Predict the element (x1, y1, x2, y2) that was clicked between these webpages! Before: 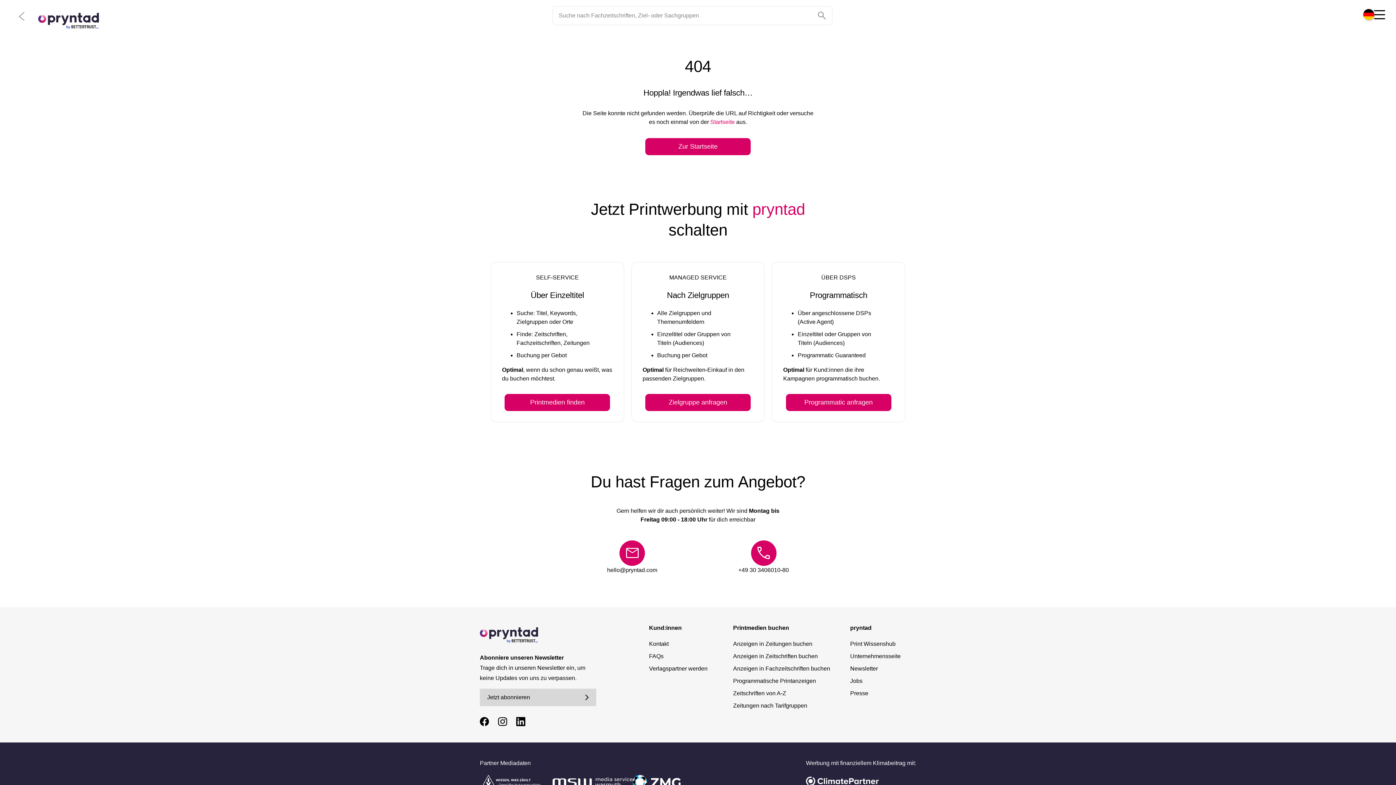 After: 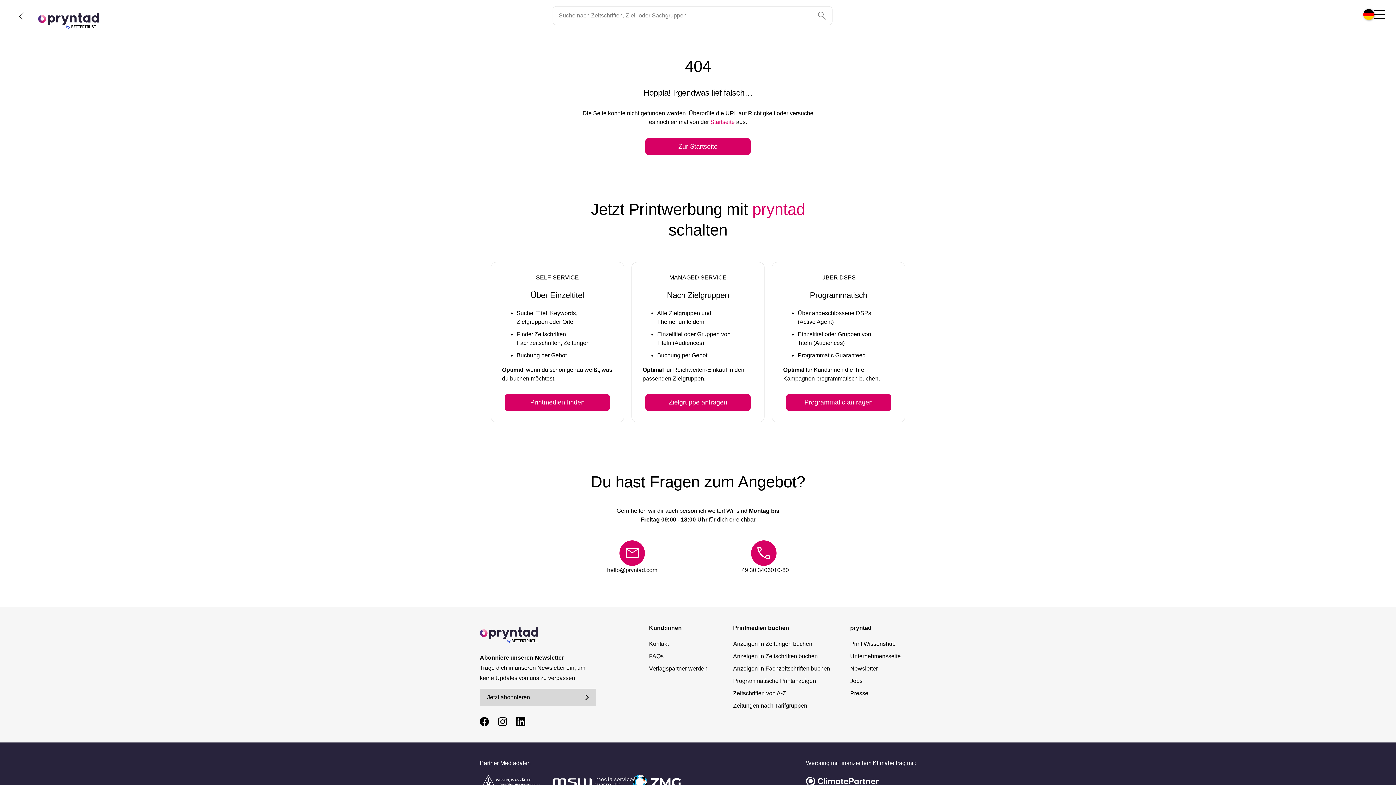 Action: bbox: (498, 717, 507, 726)